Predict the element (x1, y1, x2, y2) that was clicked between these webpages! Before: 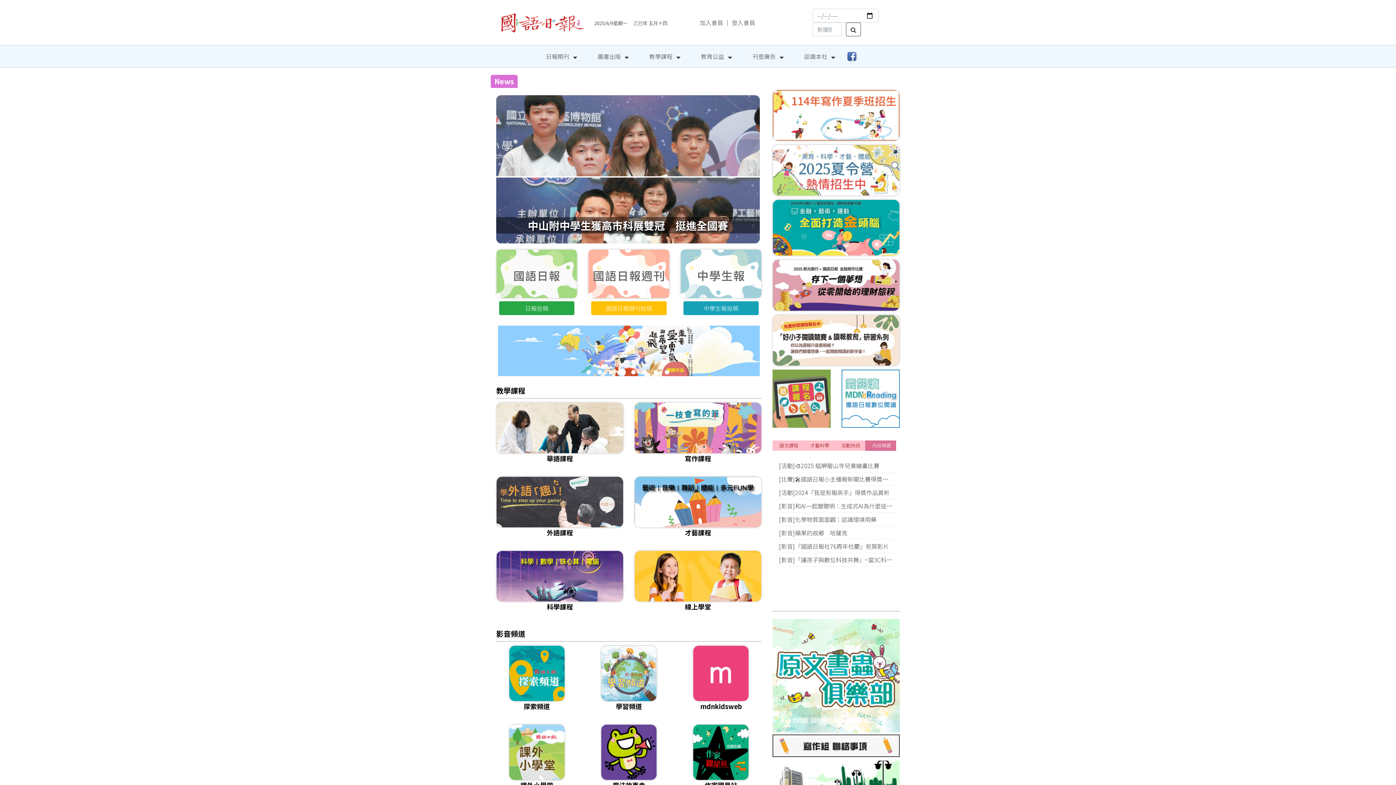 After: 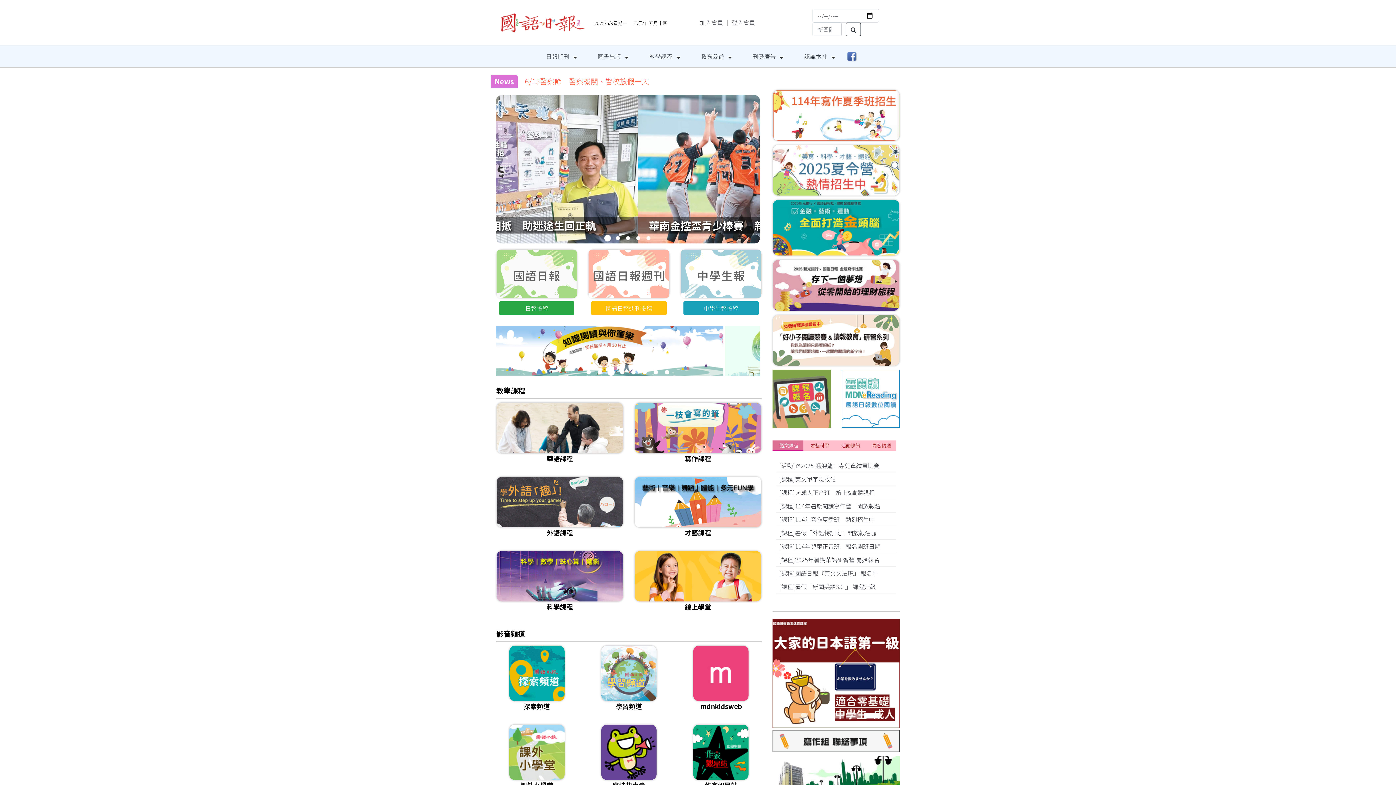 Action: bbox: (496, 550, 623, 602)